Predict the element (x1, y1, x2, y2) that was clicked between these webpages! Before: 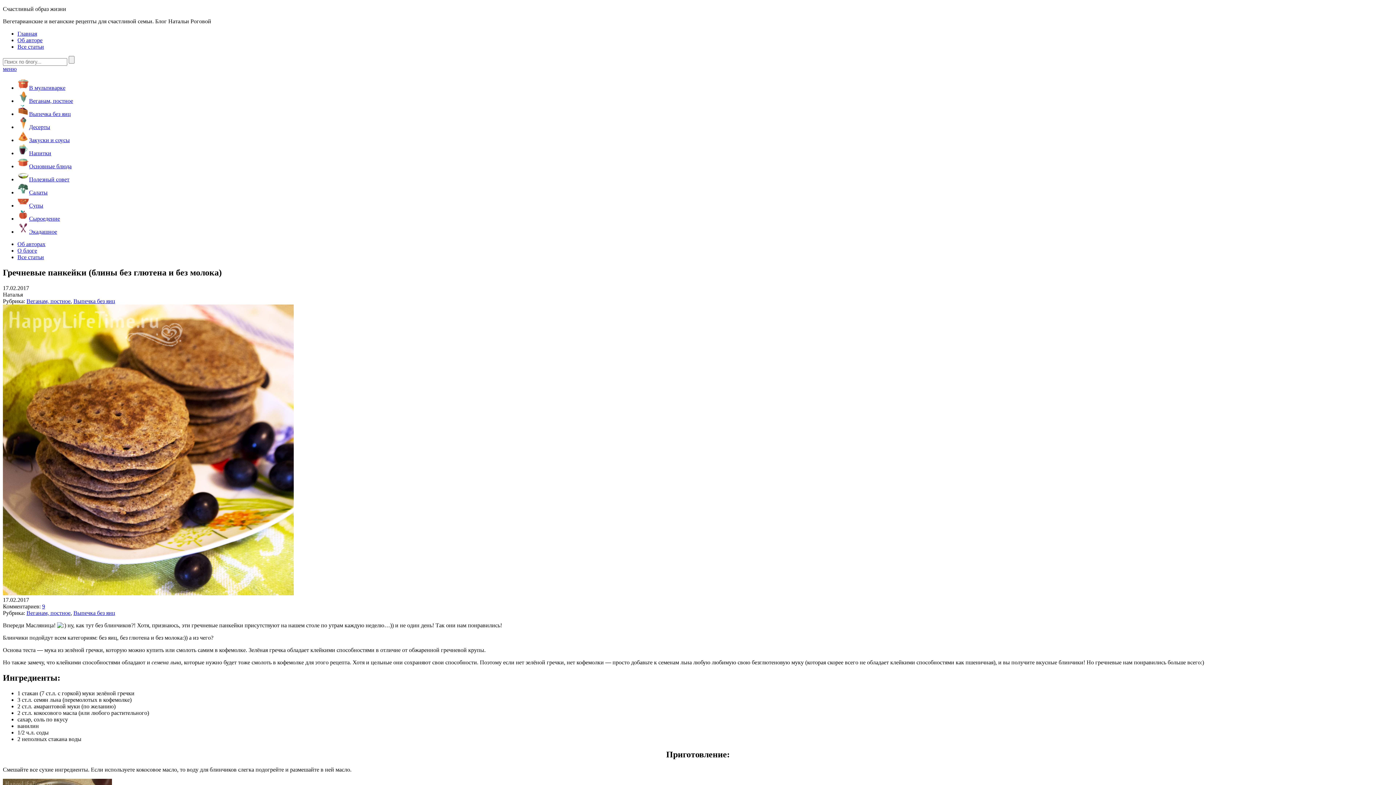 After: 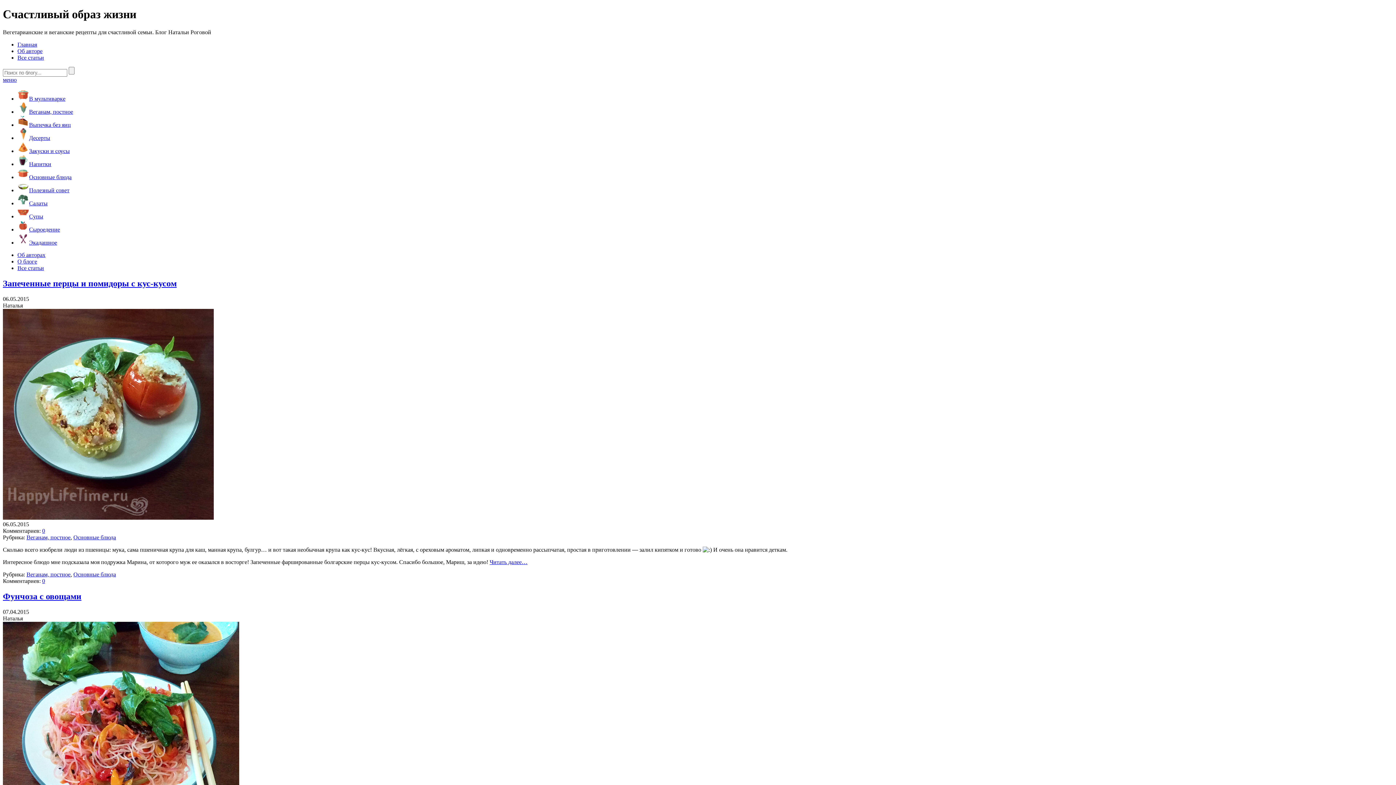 Action: label: Основные блюда bbox: (17, 163, 71, 169)